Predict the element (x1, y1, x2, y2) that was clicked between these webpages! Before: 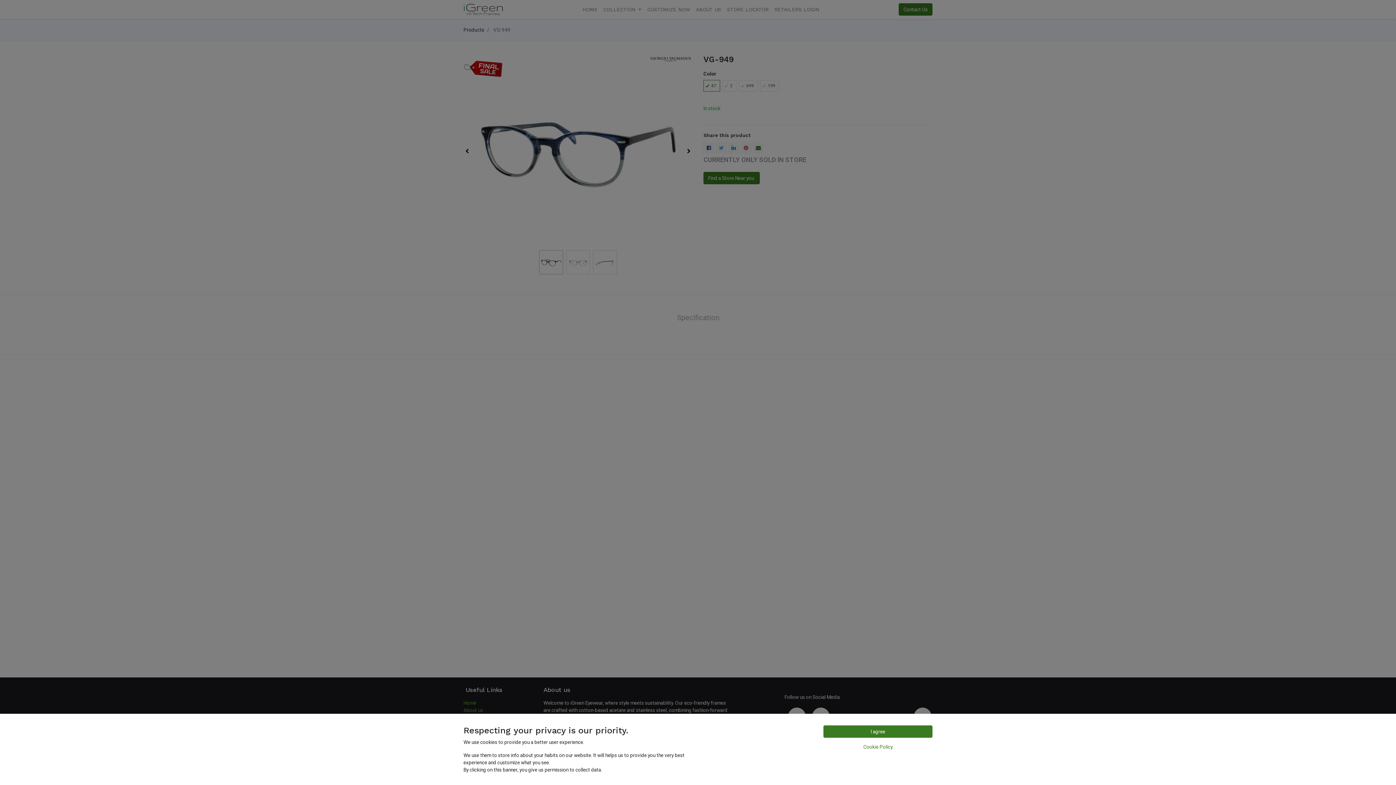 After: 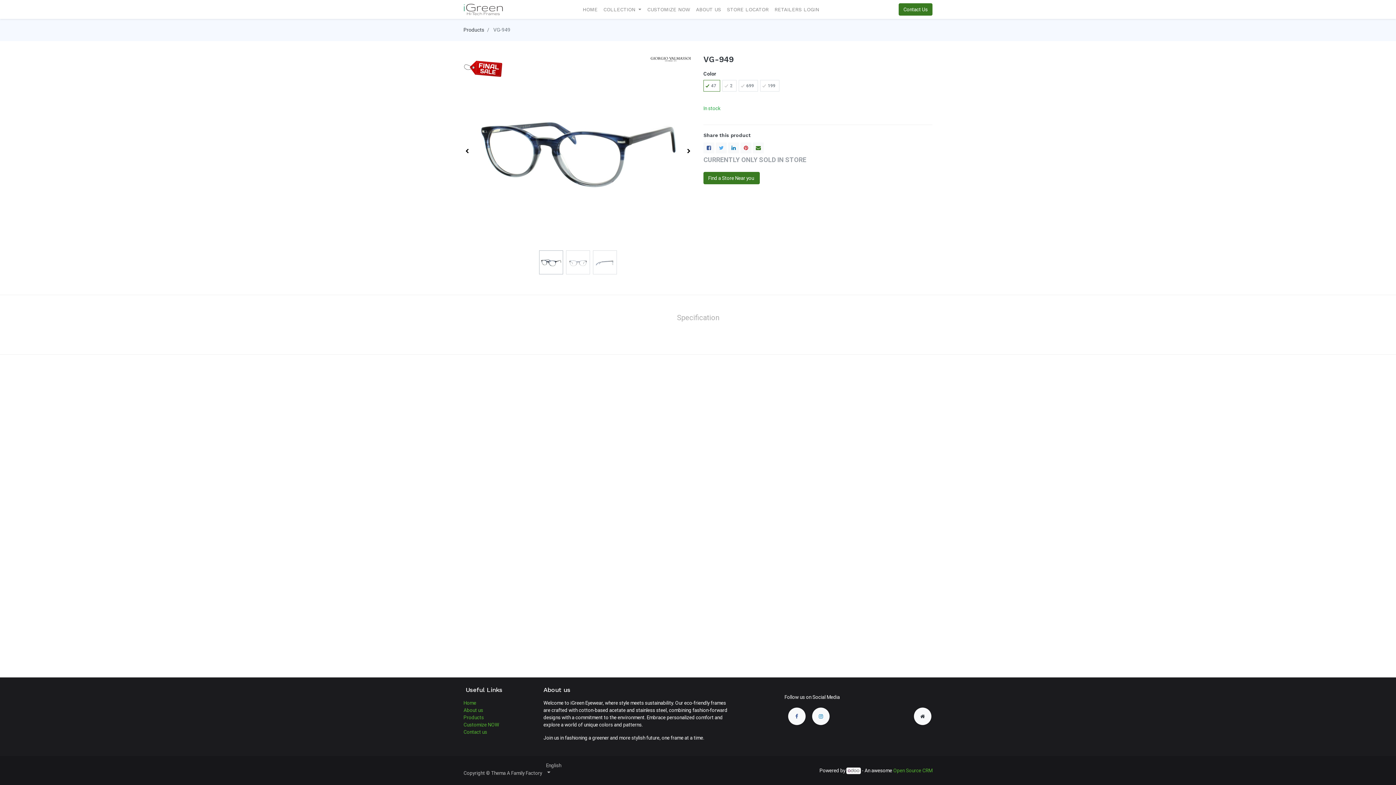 Action: label: I agree bbox: (823, 725, 932, 738)